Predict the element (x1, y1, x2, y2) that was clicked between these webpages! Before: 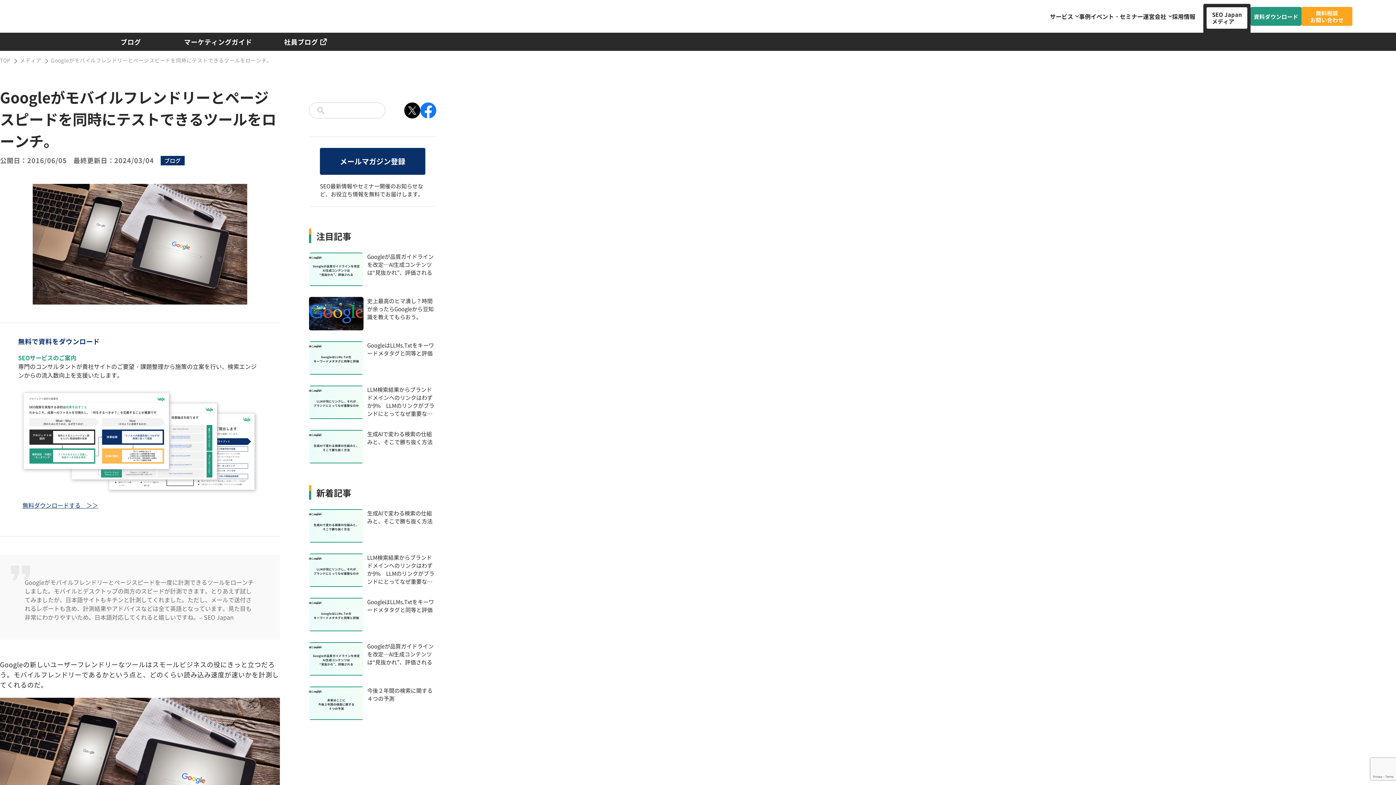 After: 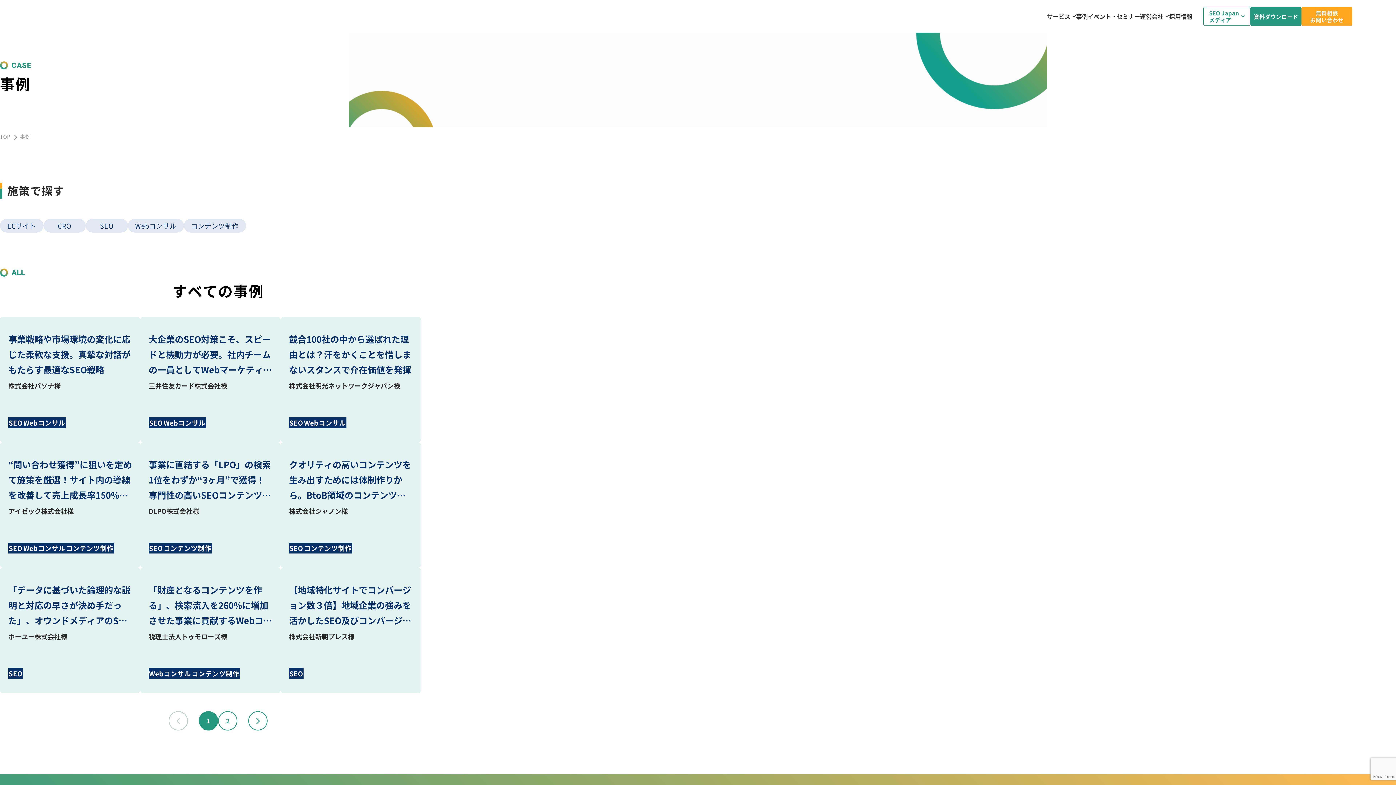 Action: bbox: (1079, 0, 1090, 32) label: 事例